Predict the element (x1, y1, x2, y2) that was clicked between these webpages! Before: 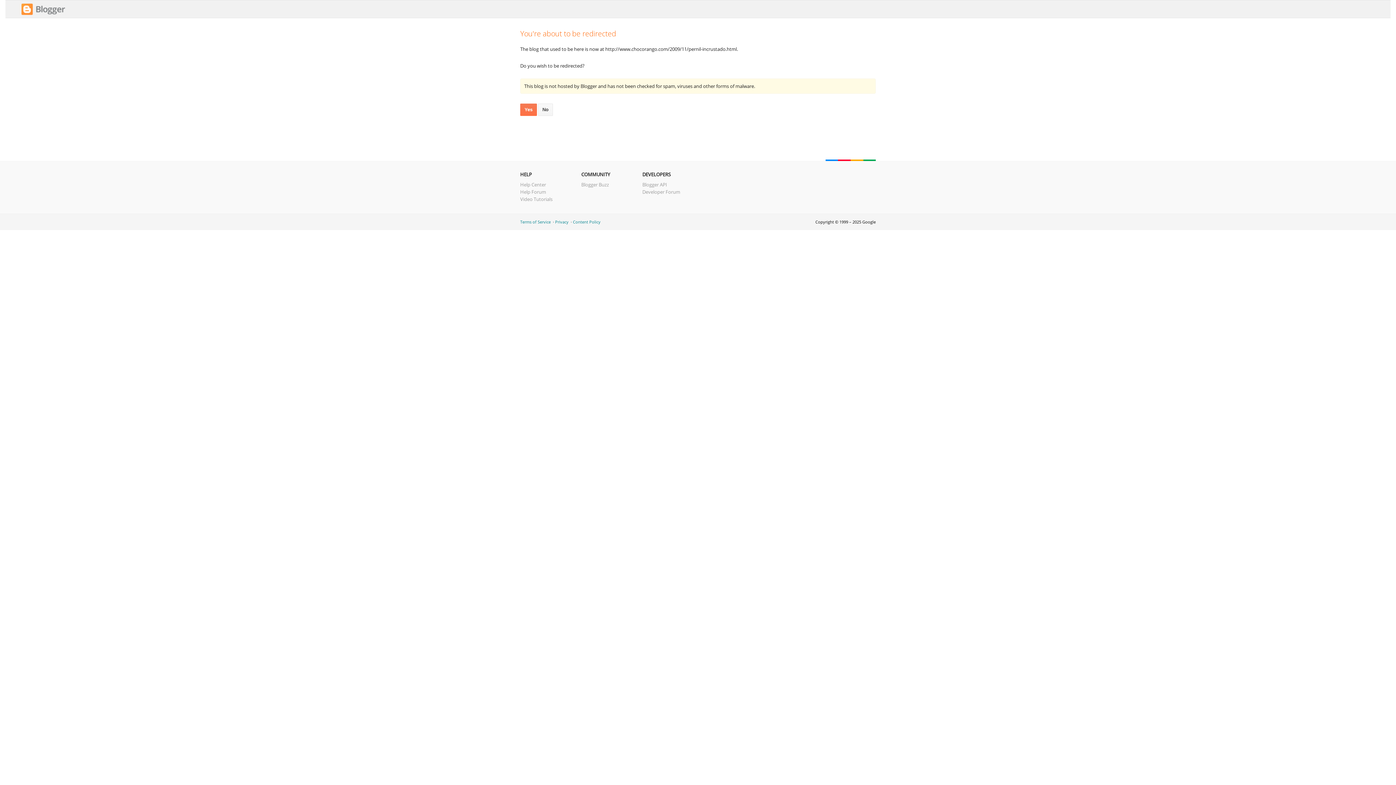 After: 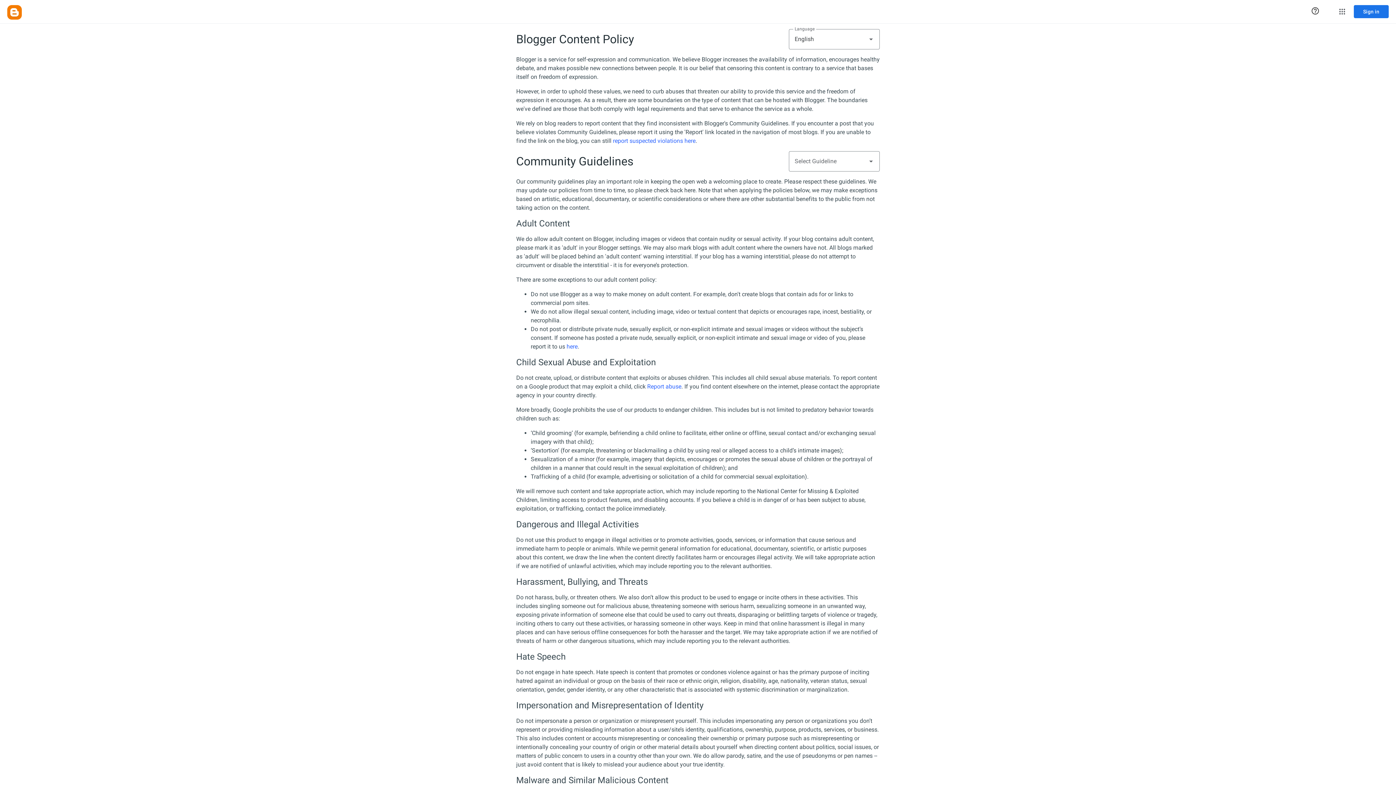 Action: bbox: (573, 219, 600, 224) label: Content Policy